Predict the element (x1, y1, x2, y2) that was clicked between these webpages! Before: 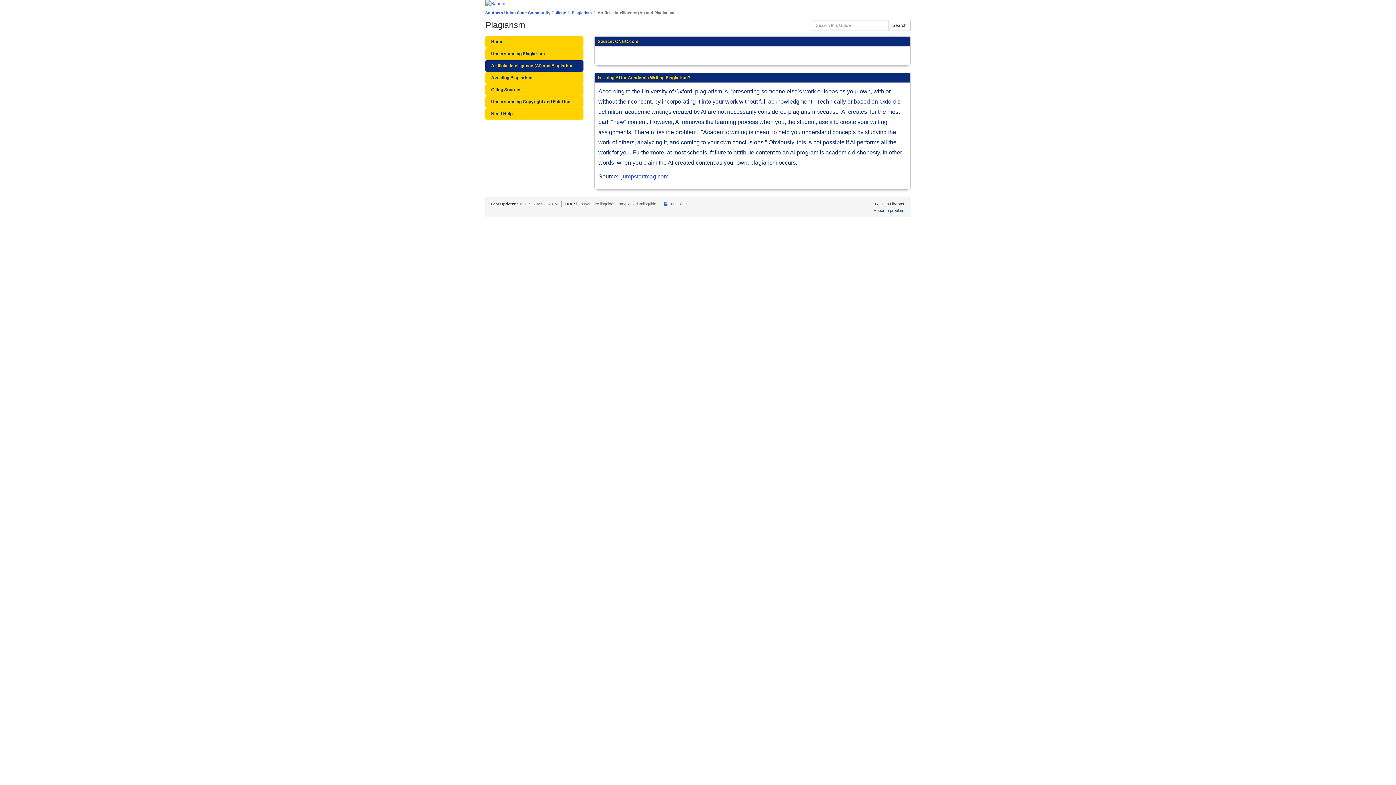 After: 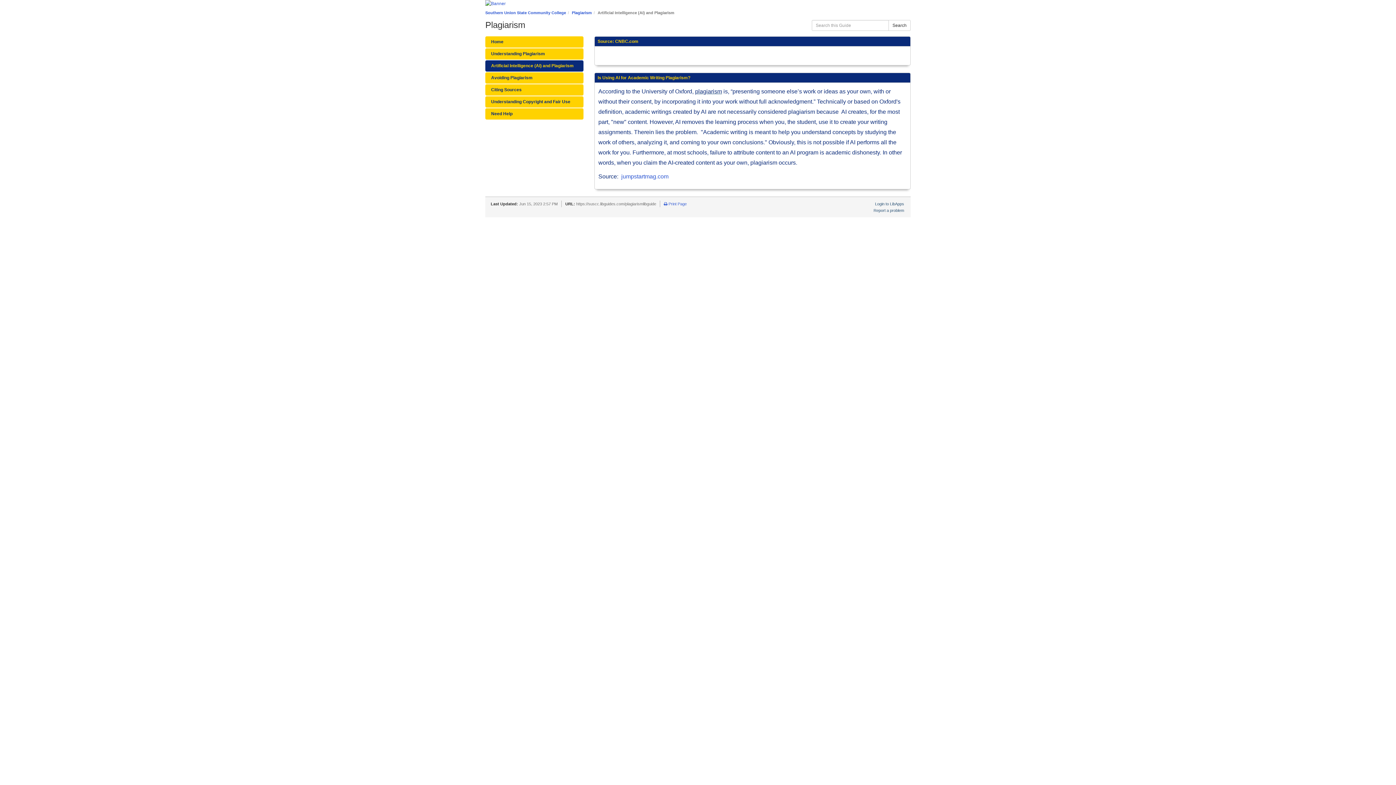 Action: bbox: (695, 88, 722, 94) label: plagiarism